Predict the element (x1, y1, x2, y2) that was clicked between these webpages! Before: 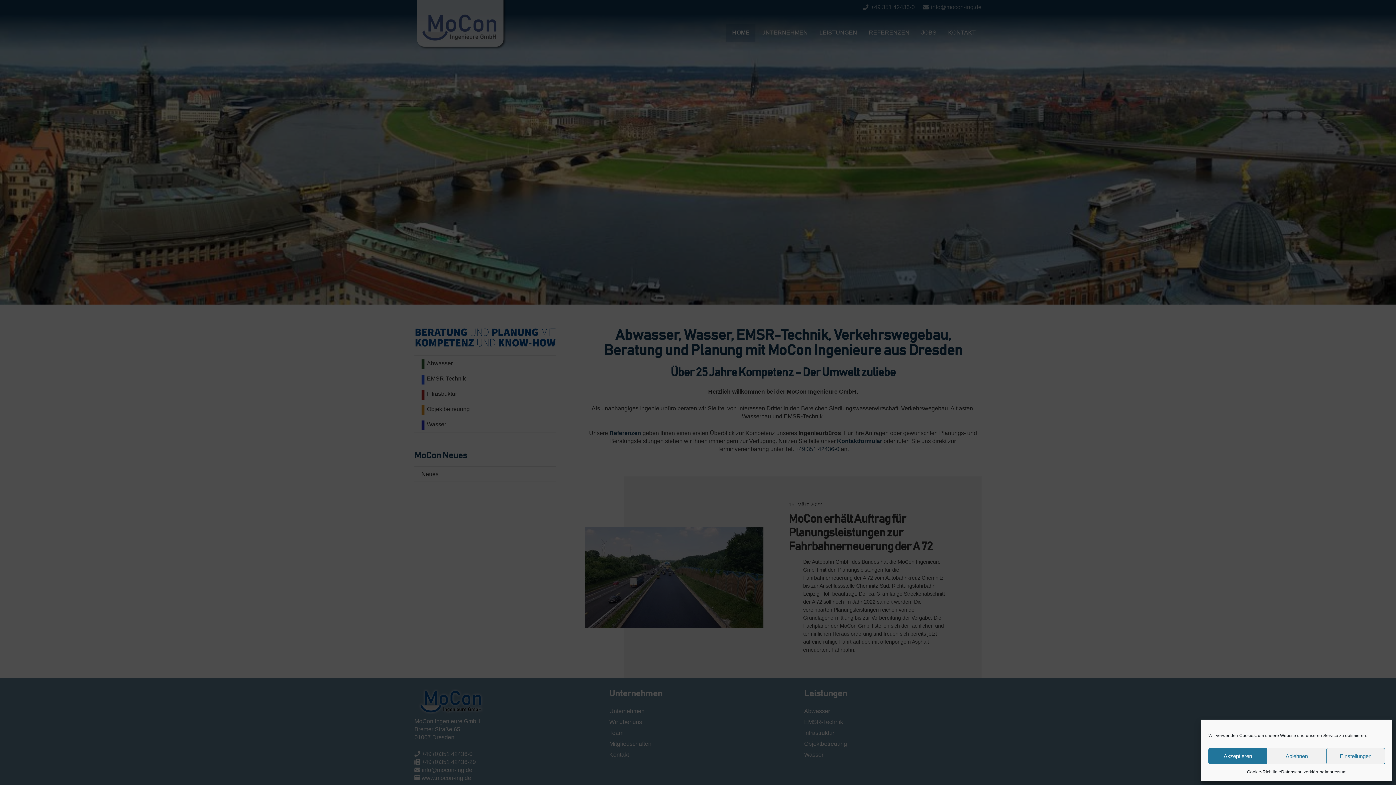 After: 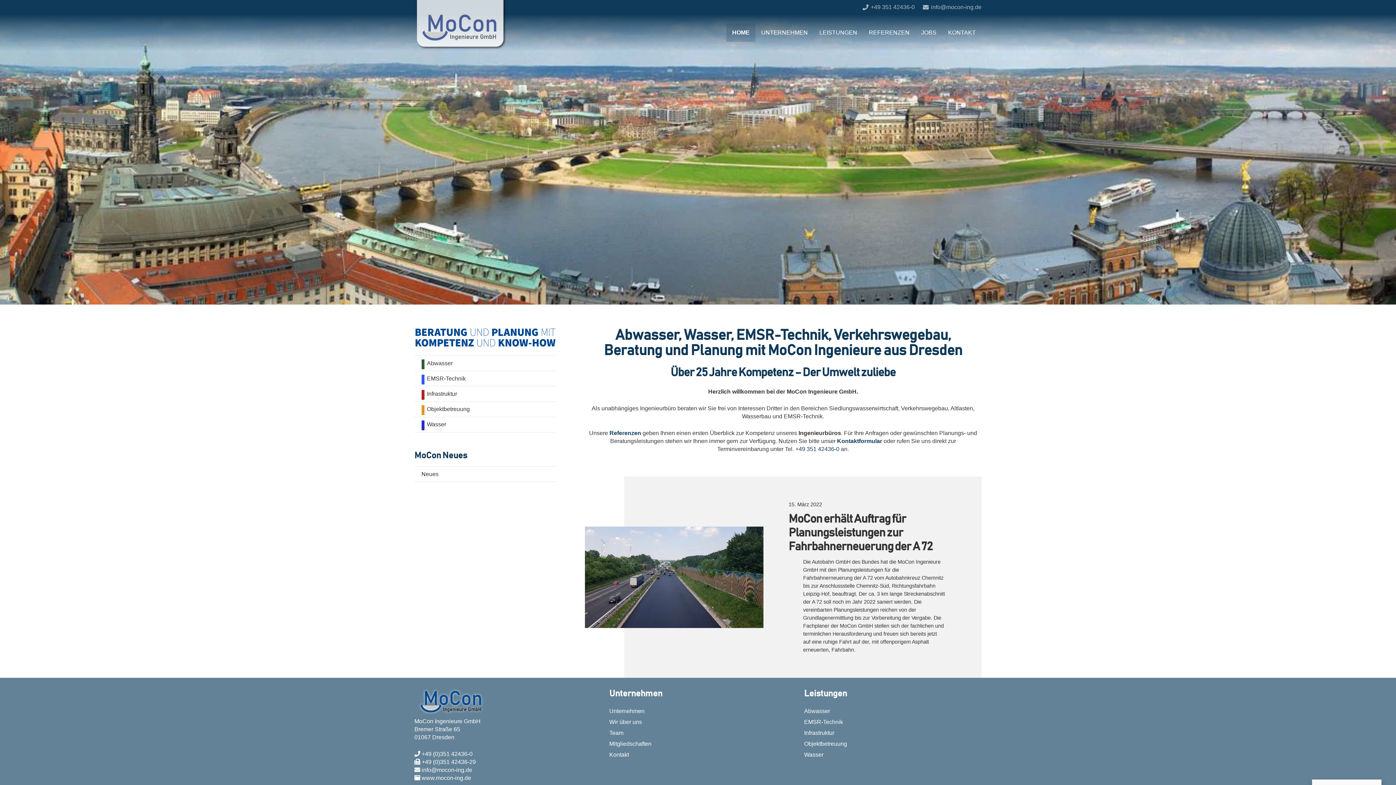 Action: bbox: (1208, 748, 1267, 764) label: Akzeptieren